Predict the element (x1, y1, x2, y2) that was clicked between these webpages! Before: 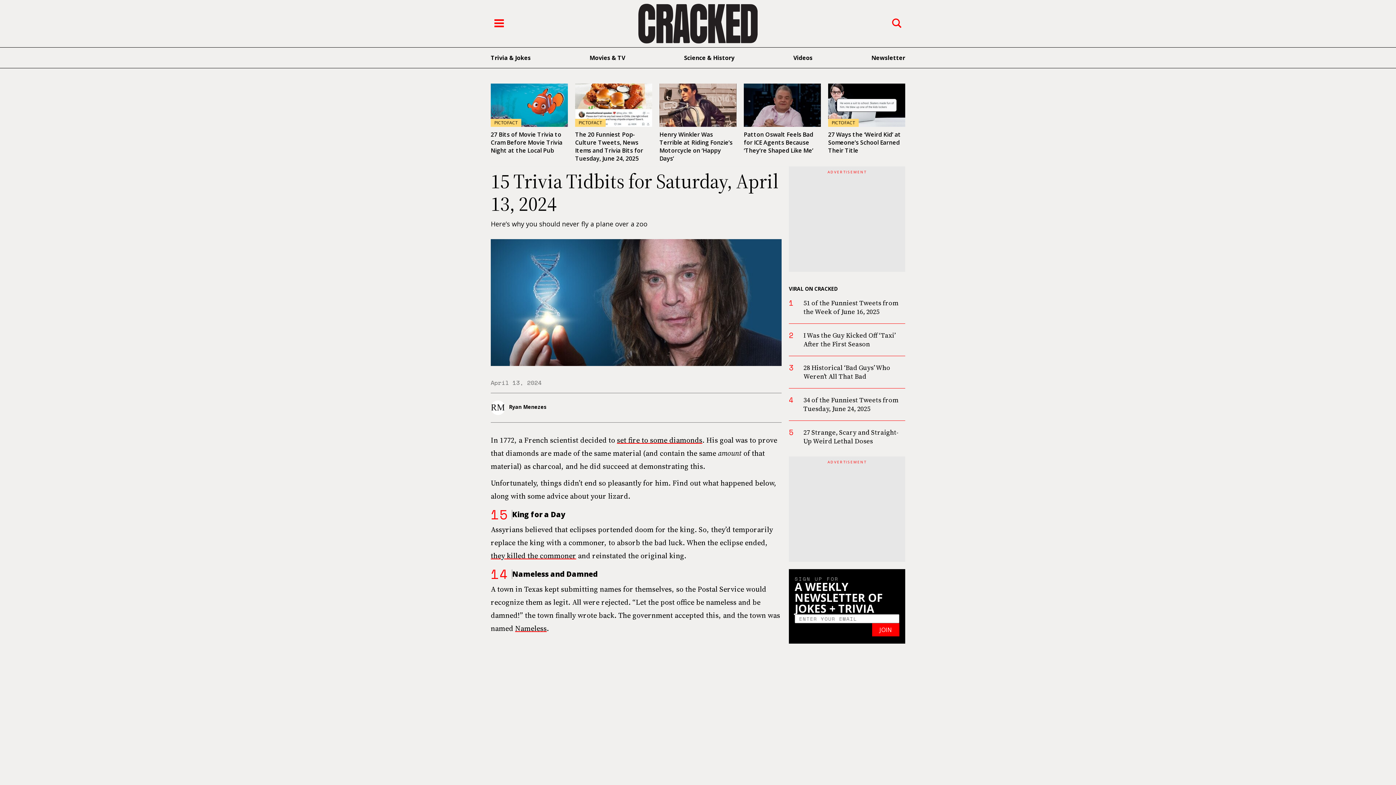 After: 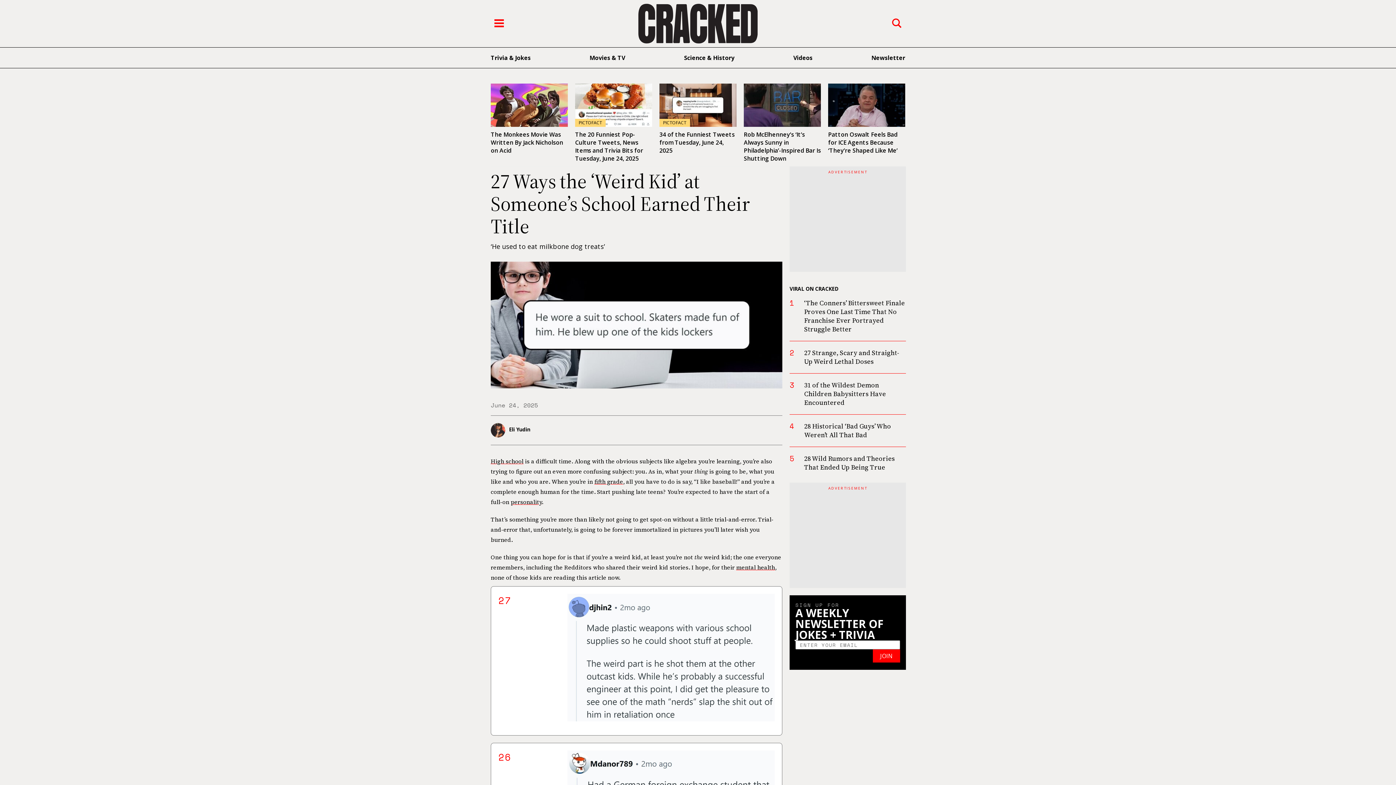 Action: bbox: (828, 130, 901, 154) label: 27 Ways the ‘Weird Kid’ at Someone’s School Earned Their Title